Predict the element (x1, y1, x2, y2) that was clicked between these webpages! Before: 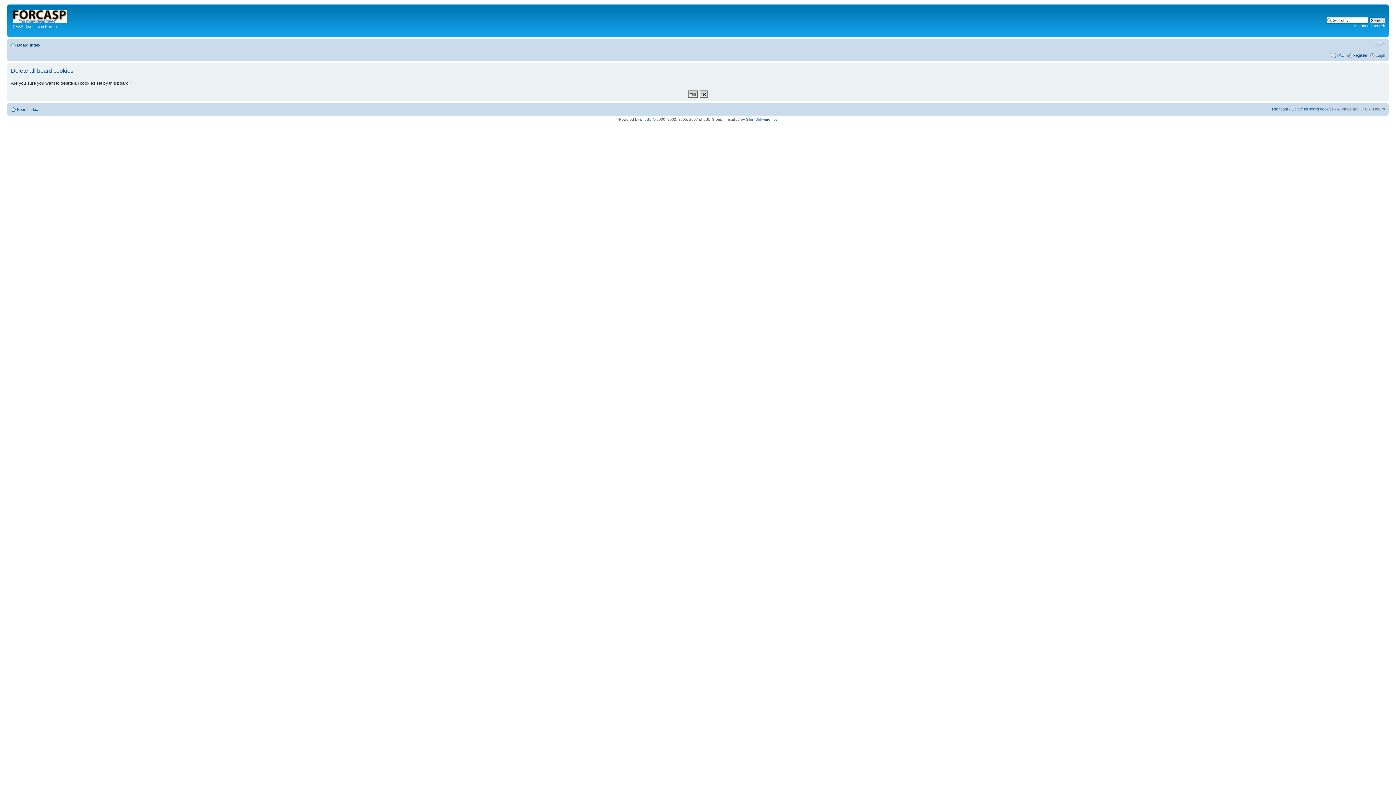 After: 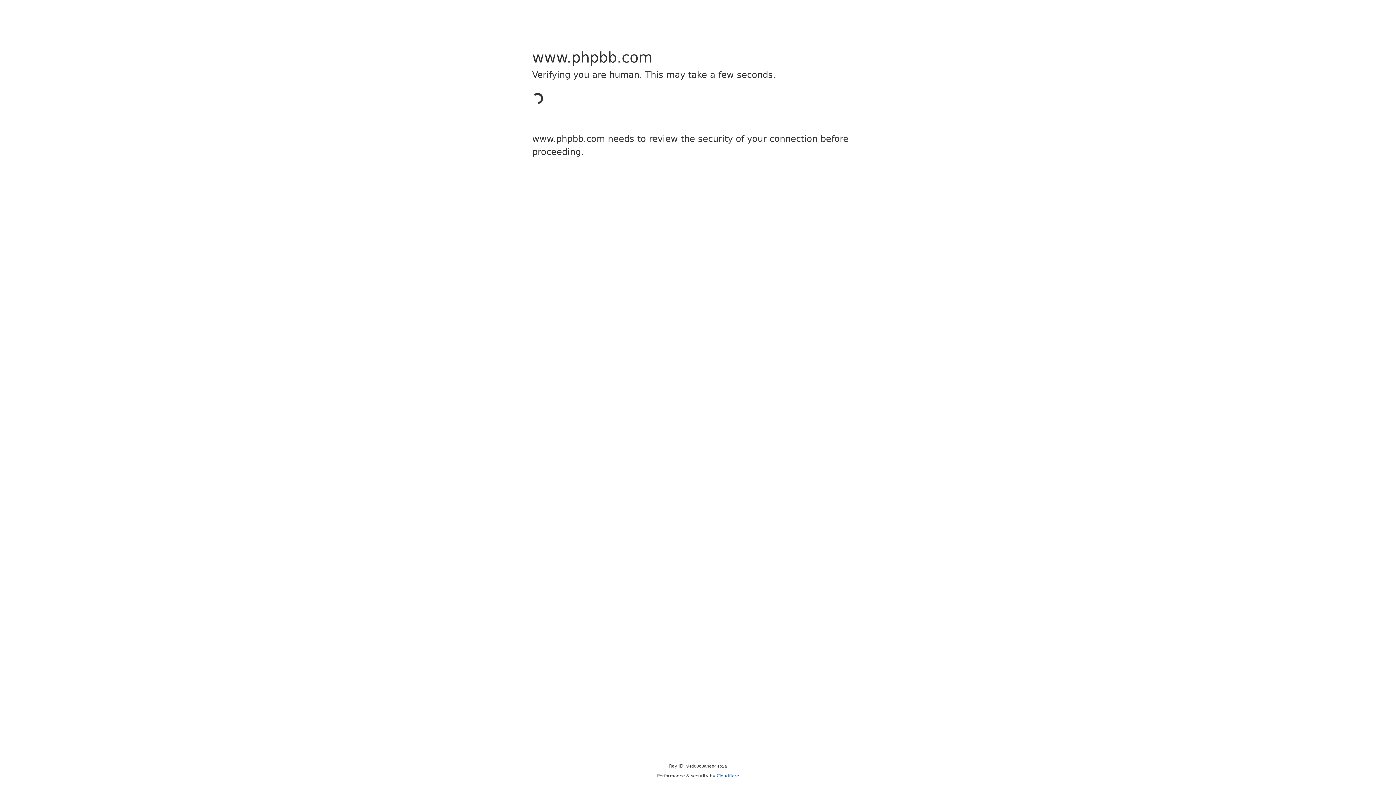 Action: label: phpBB bbox: (640, 117, 652, 121)